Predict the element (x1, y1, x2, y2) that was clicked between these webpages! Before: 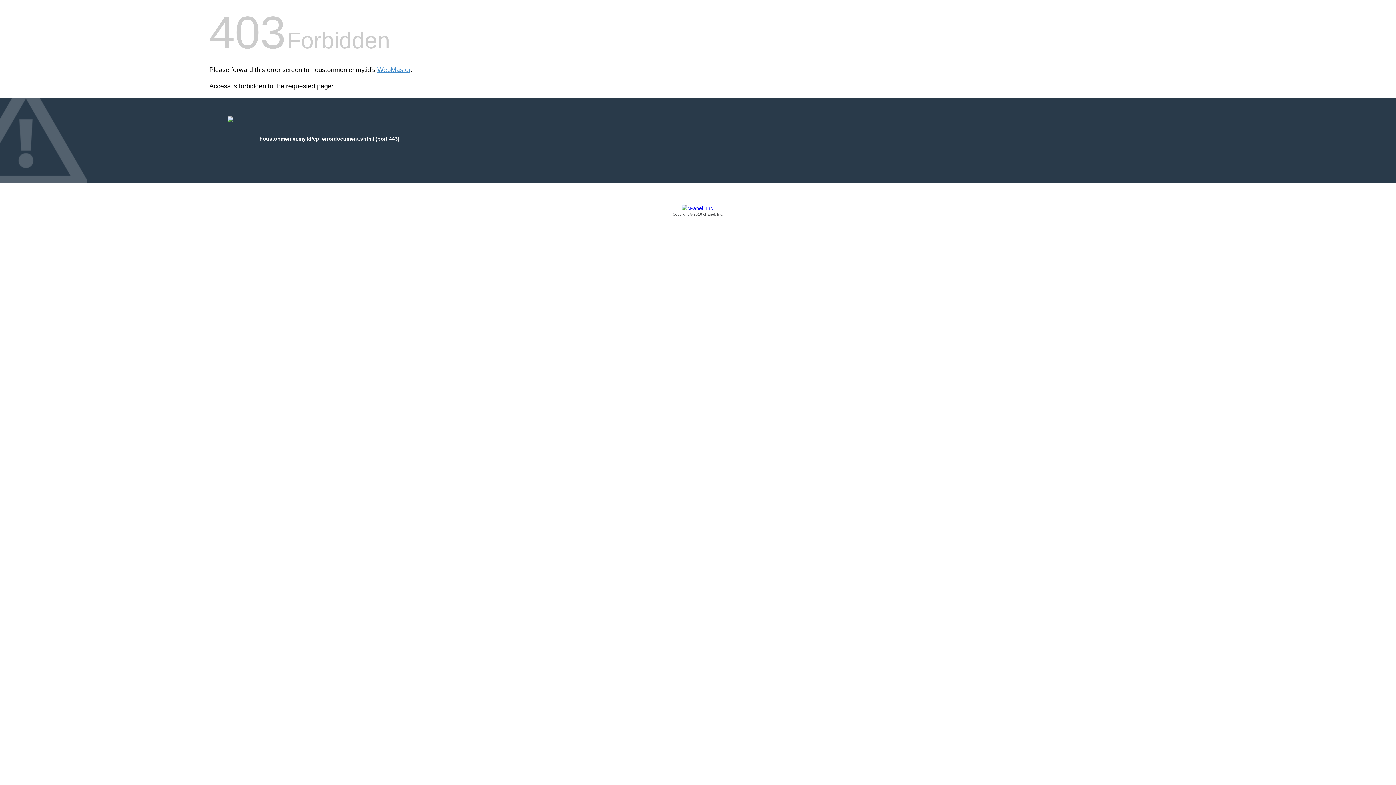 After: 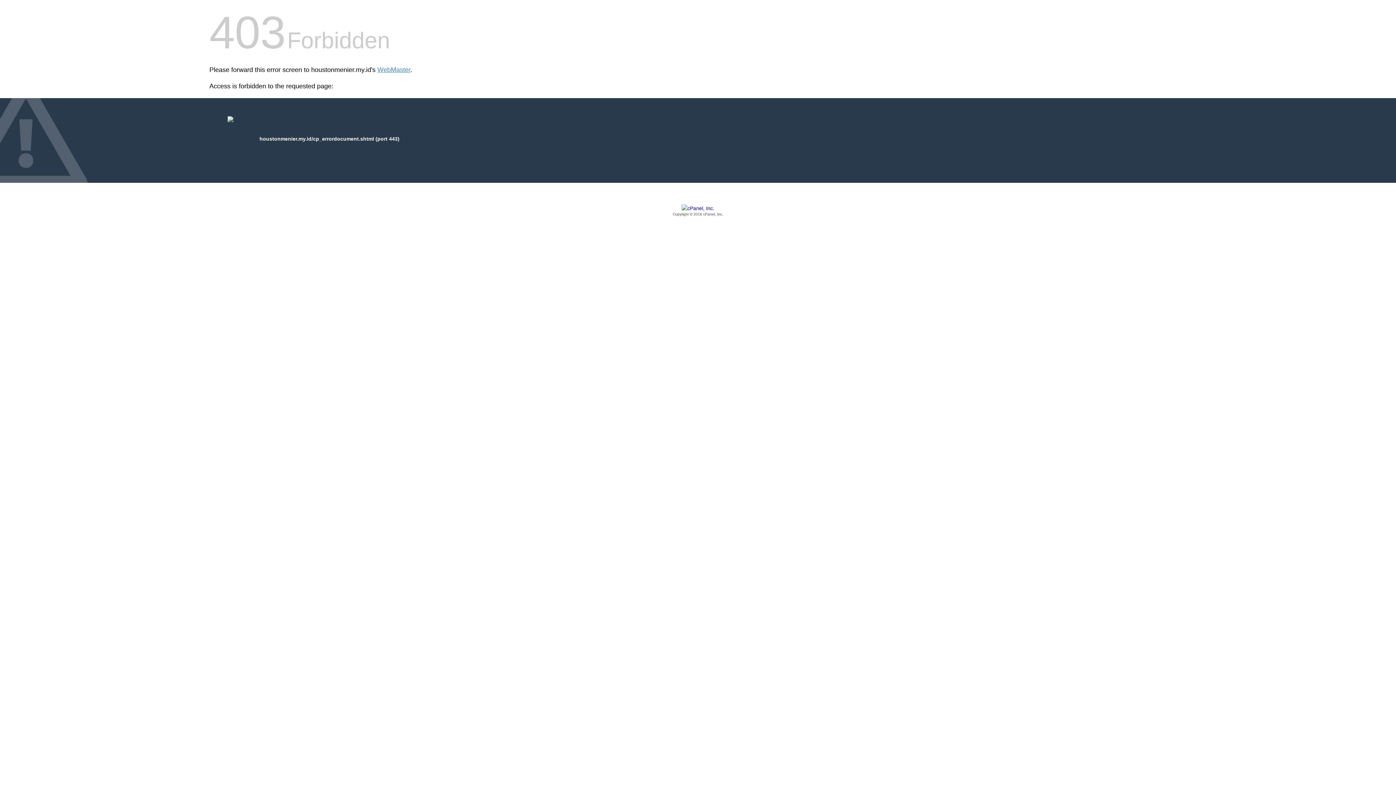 Action: bbox: (209, 205, 1186, 217) label: Copyright © 2016 cPanel, Inc.